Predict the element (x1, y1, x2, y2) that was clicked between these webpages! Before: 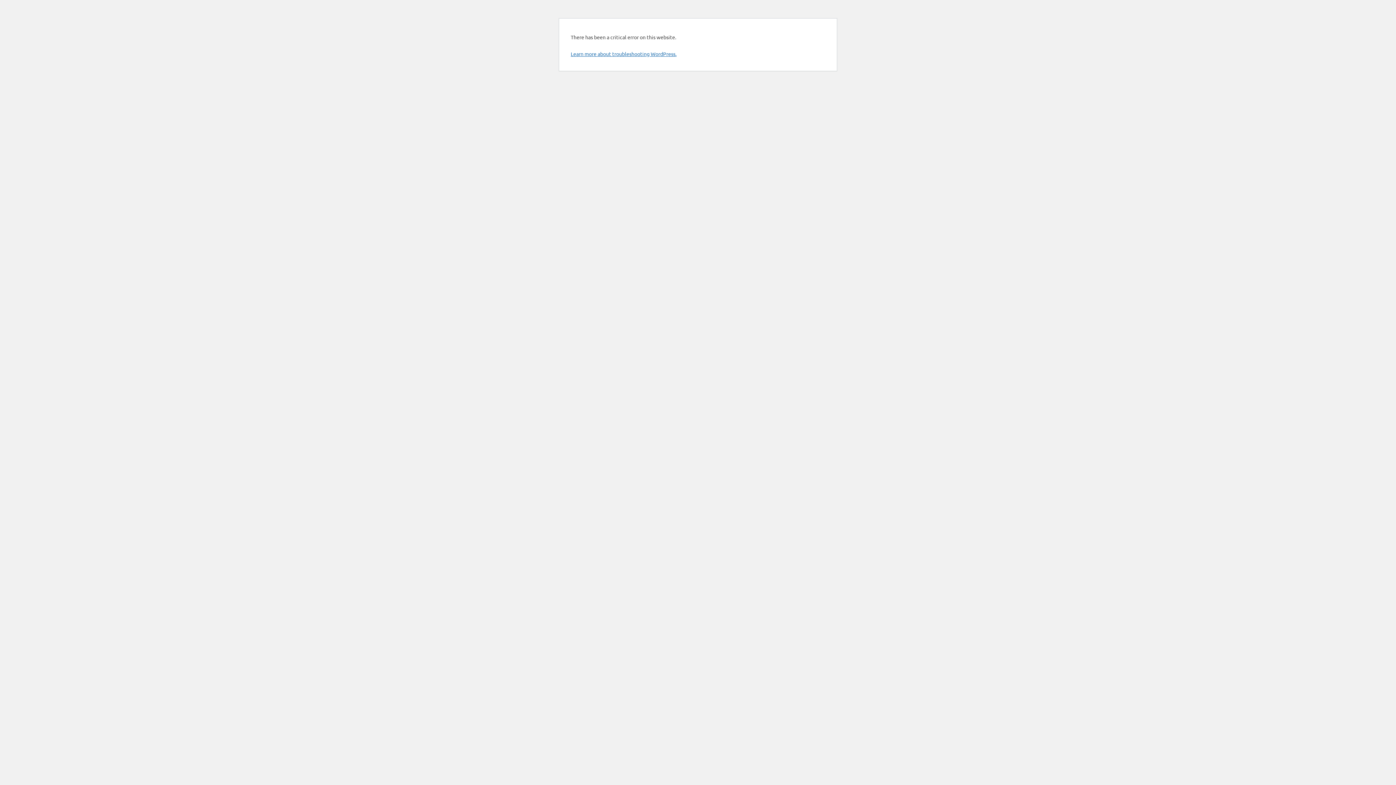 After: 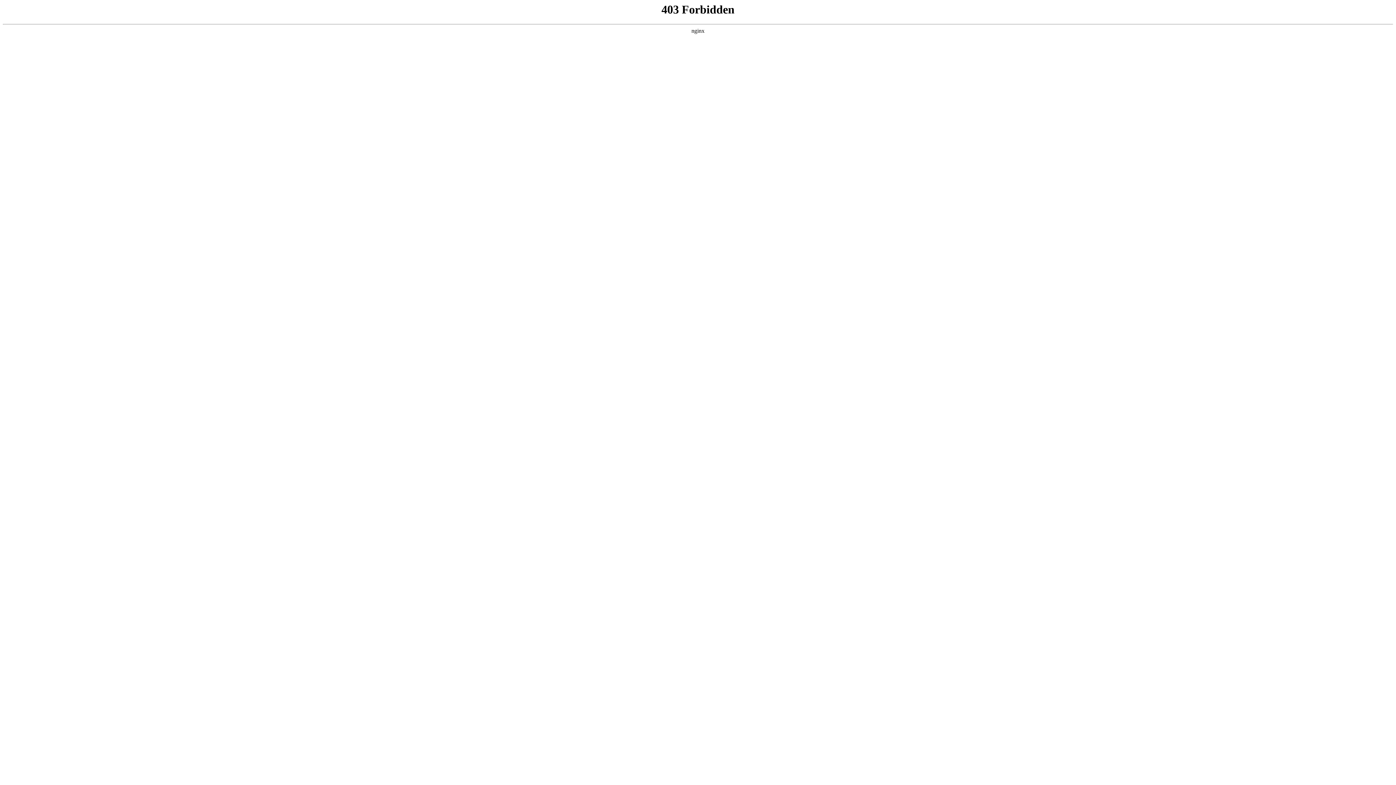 Action: label: Learn more about troubleshooting WordPress. bbox: (570, 50, 676, 57)